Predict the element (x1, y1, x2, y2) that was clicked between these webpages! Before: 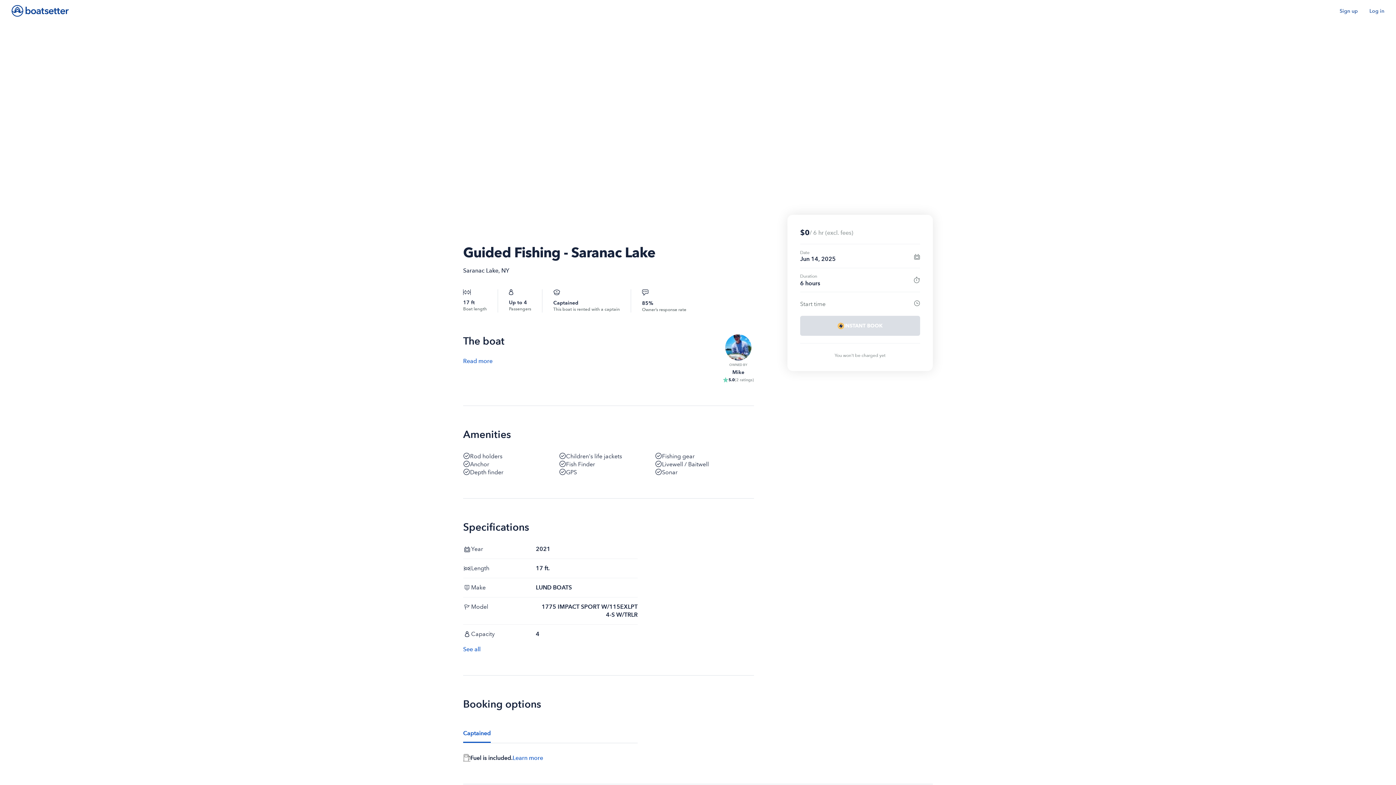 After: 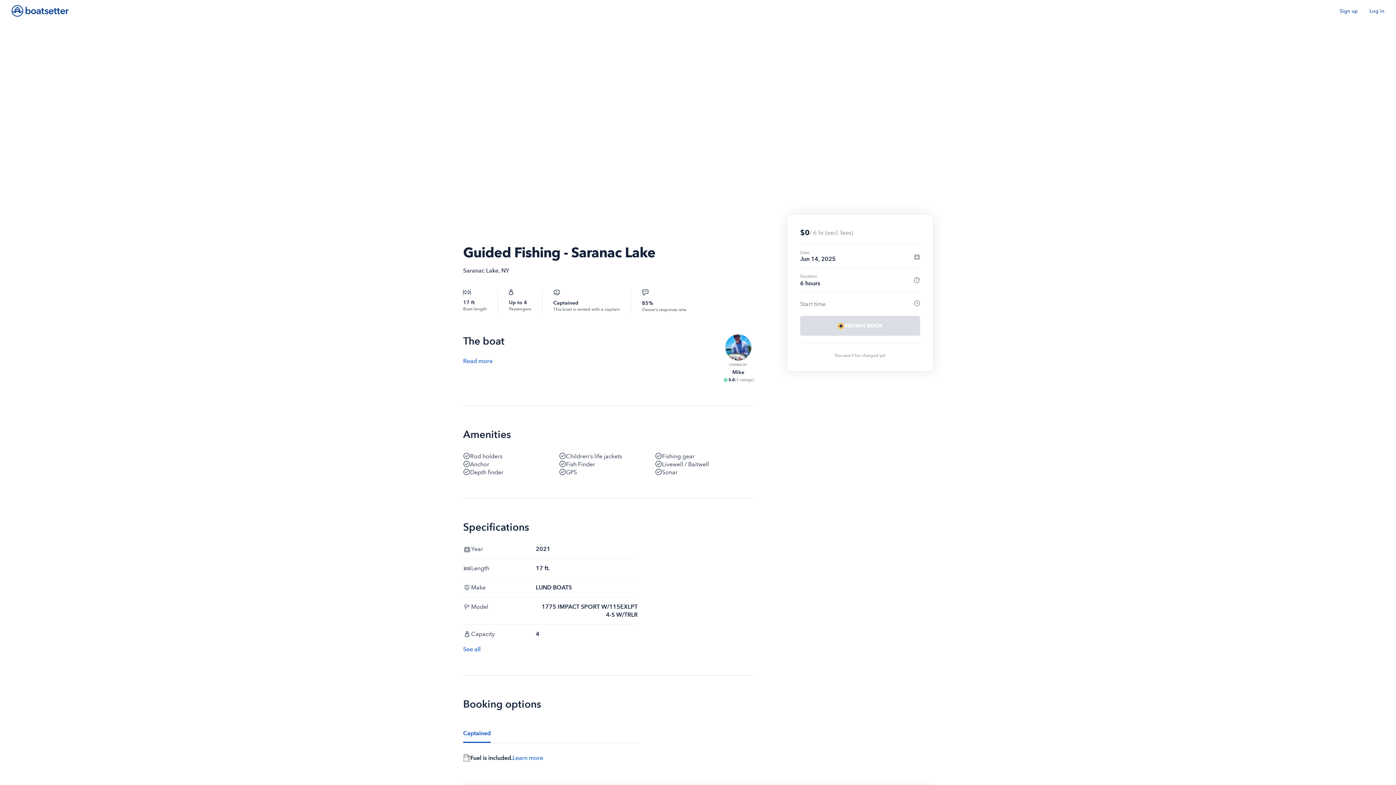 Action: label: Learn more bbox: (512, 754, 543, 762)